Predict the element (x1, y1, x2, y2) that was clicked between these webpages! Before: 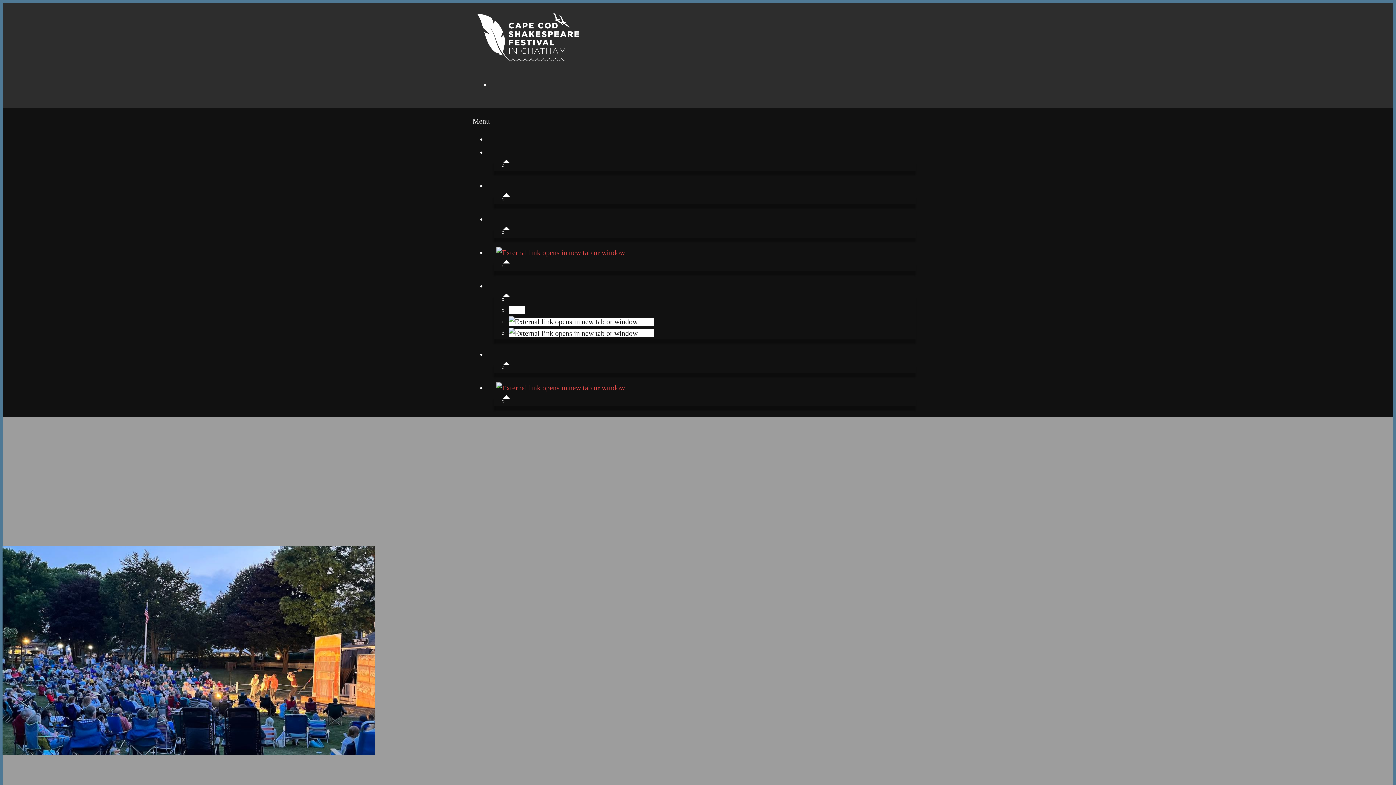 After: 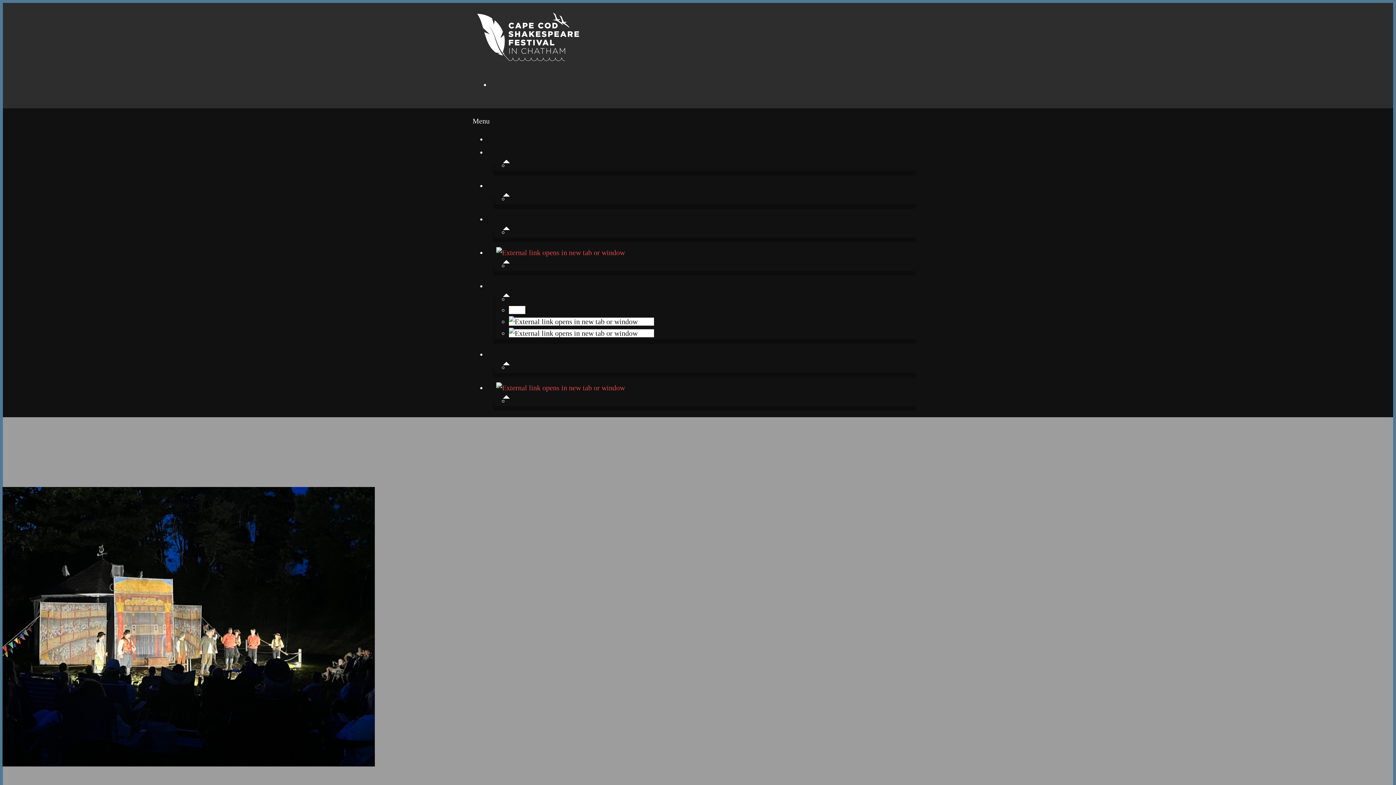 Action: bbox: (496, 384, 625, 395)